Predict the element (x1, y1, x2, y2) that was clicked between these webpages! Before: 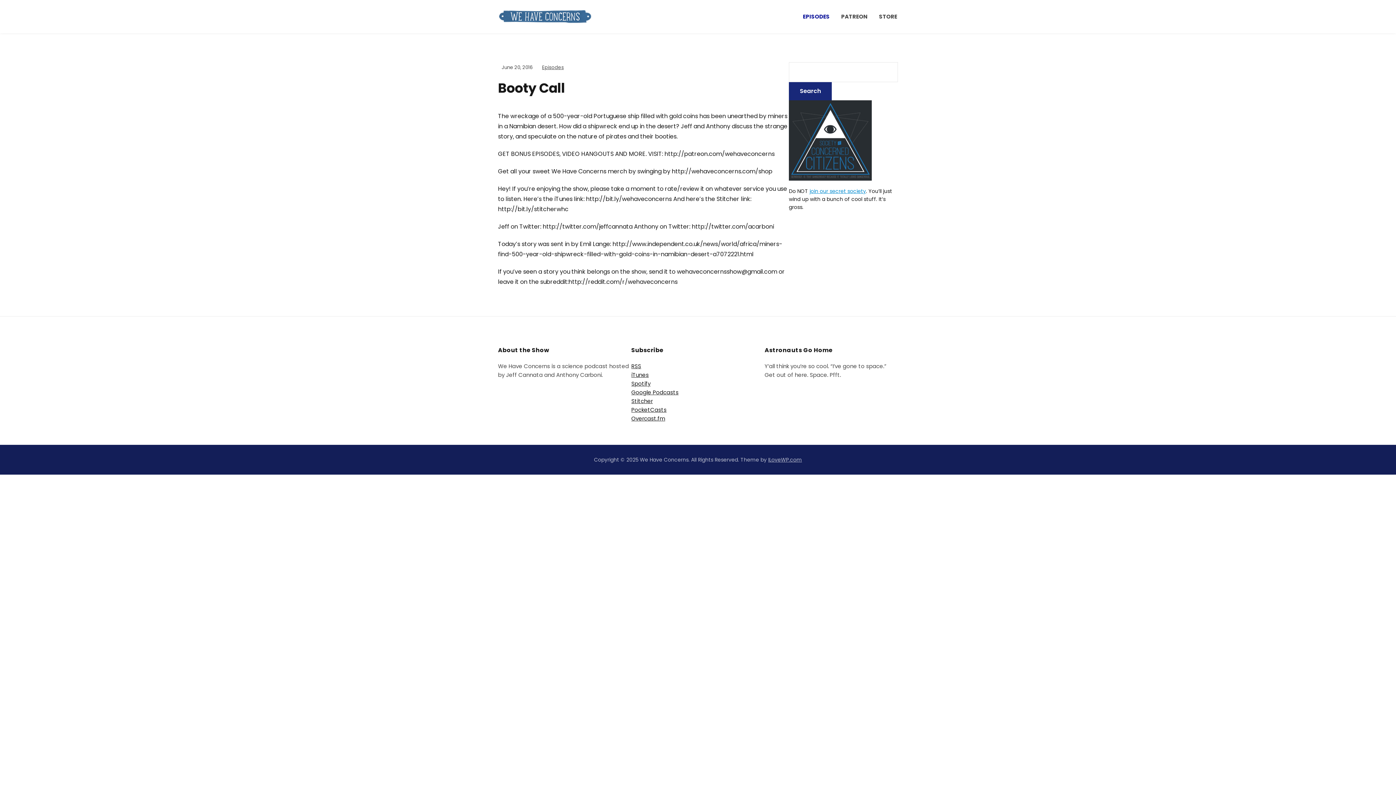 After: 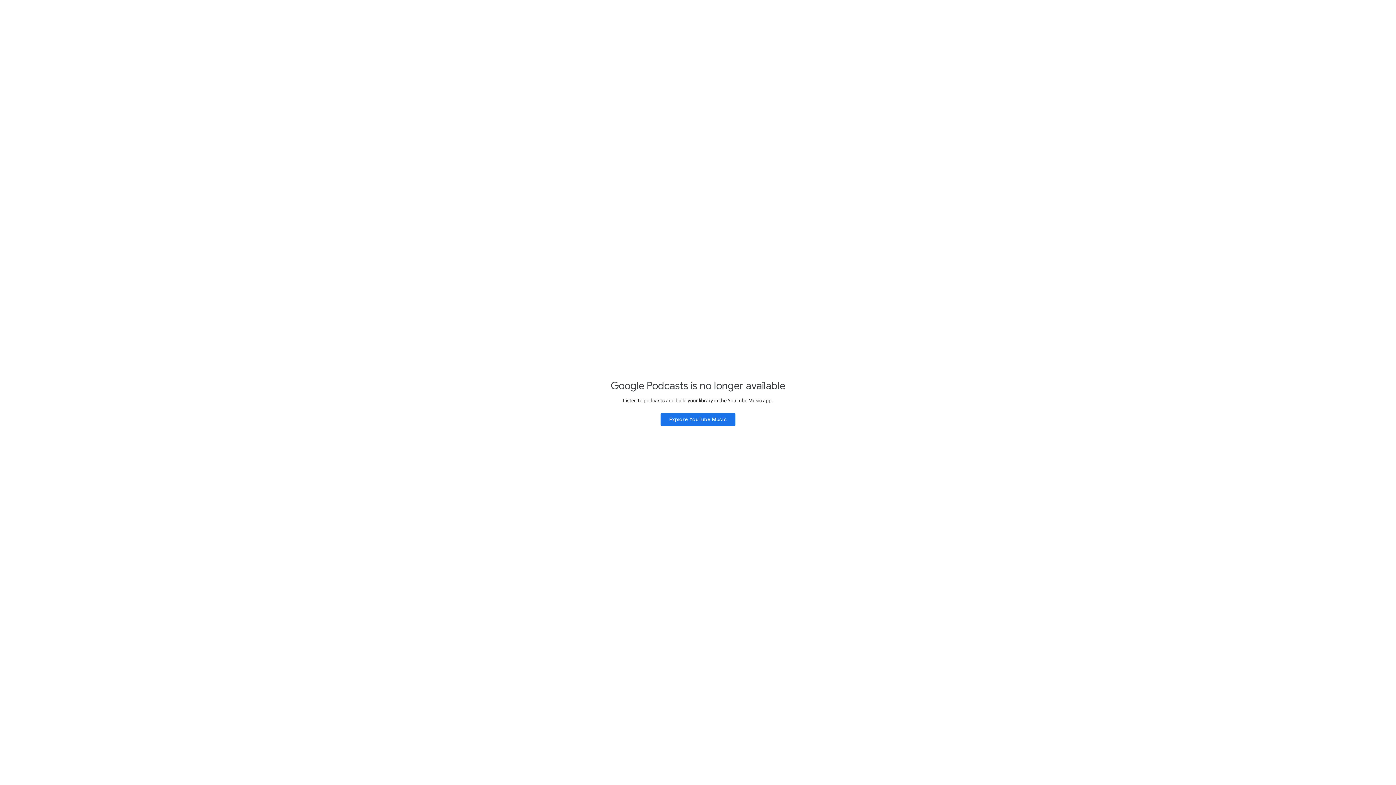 Action: bbox: (631, 388, 678, 396) label: Google Podcasts